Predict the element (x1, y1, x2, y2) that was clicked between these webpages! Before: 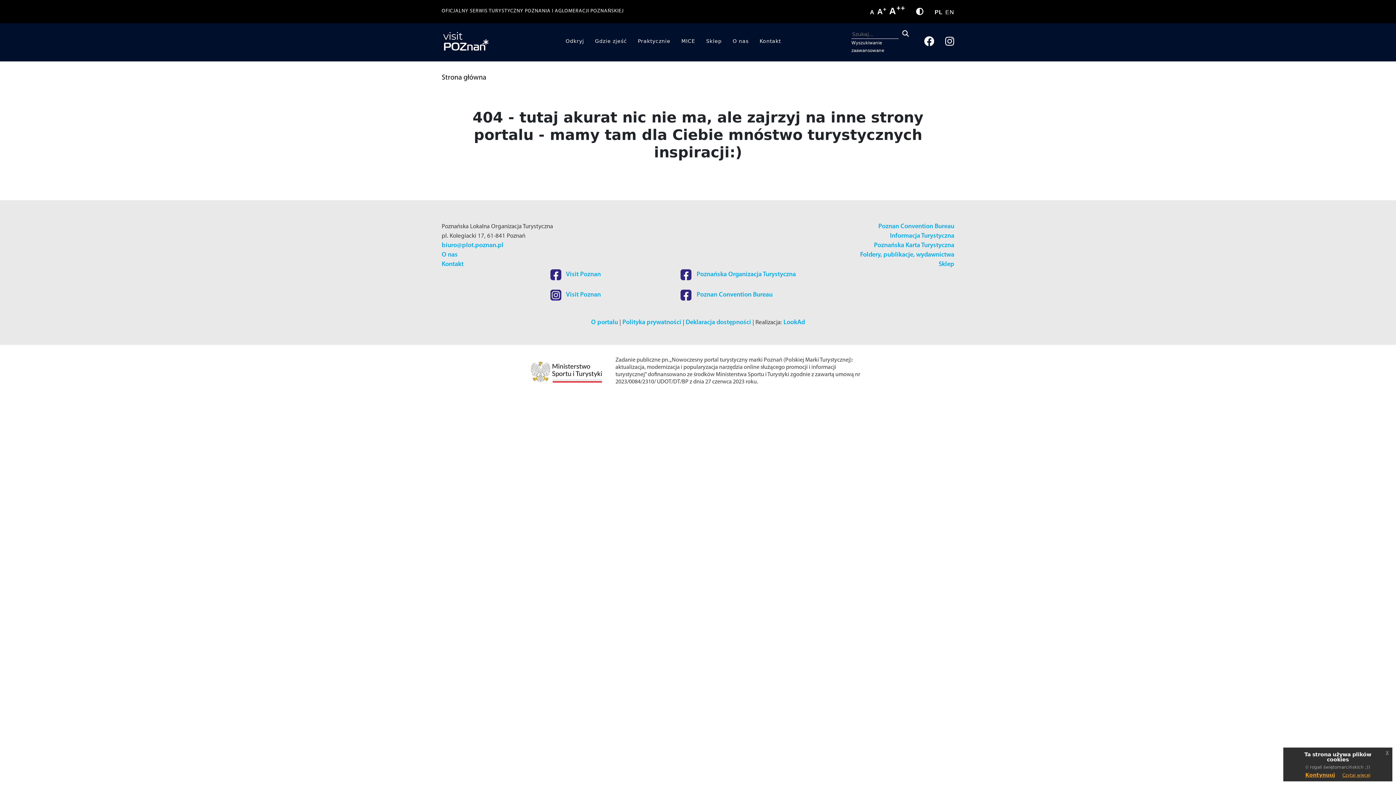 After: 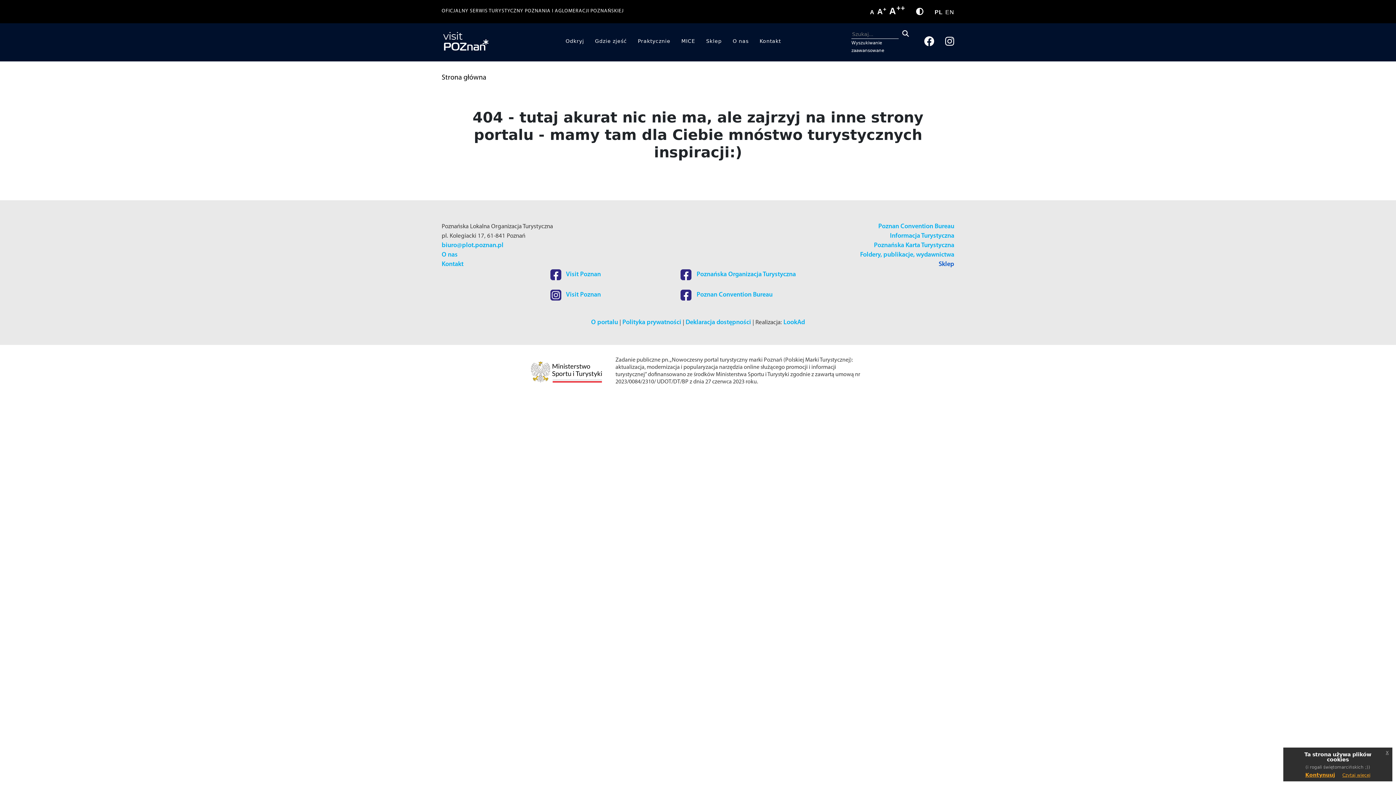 Action: bbox: (938, 261, 954, 268) label: Sklep